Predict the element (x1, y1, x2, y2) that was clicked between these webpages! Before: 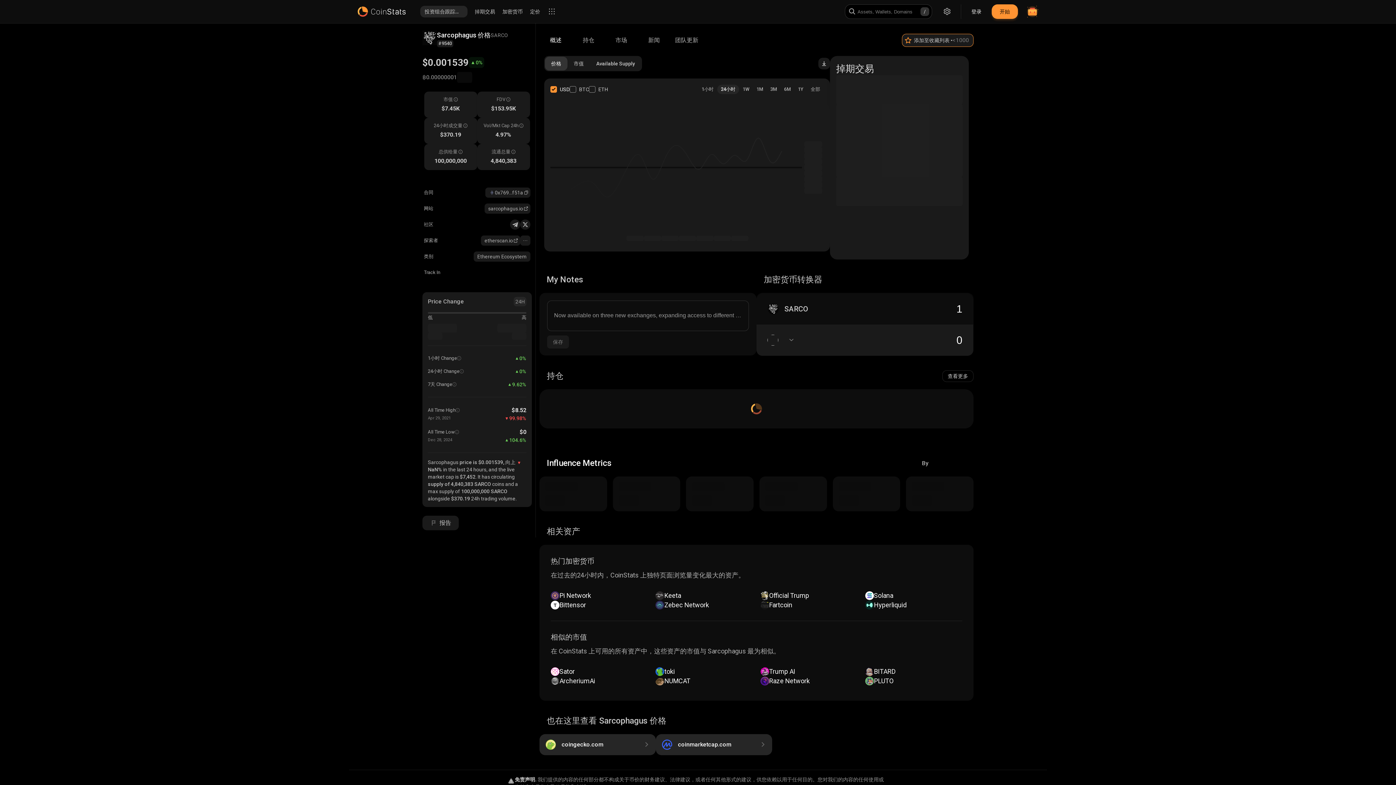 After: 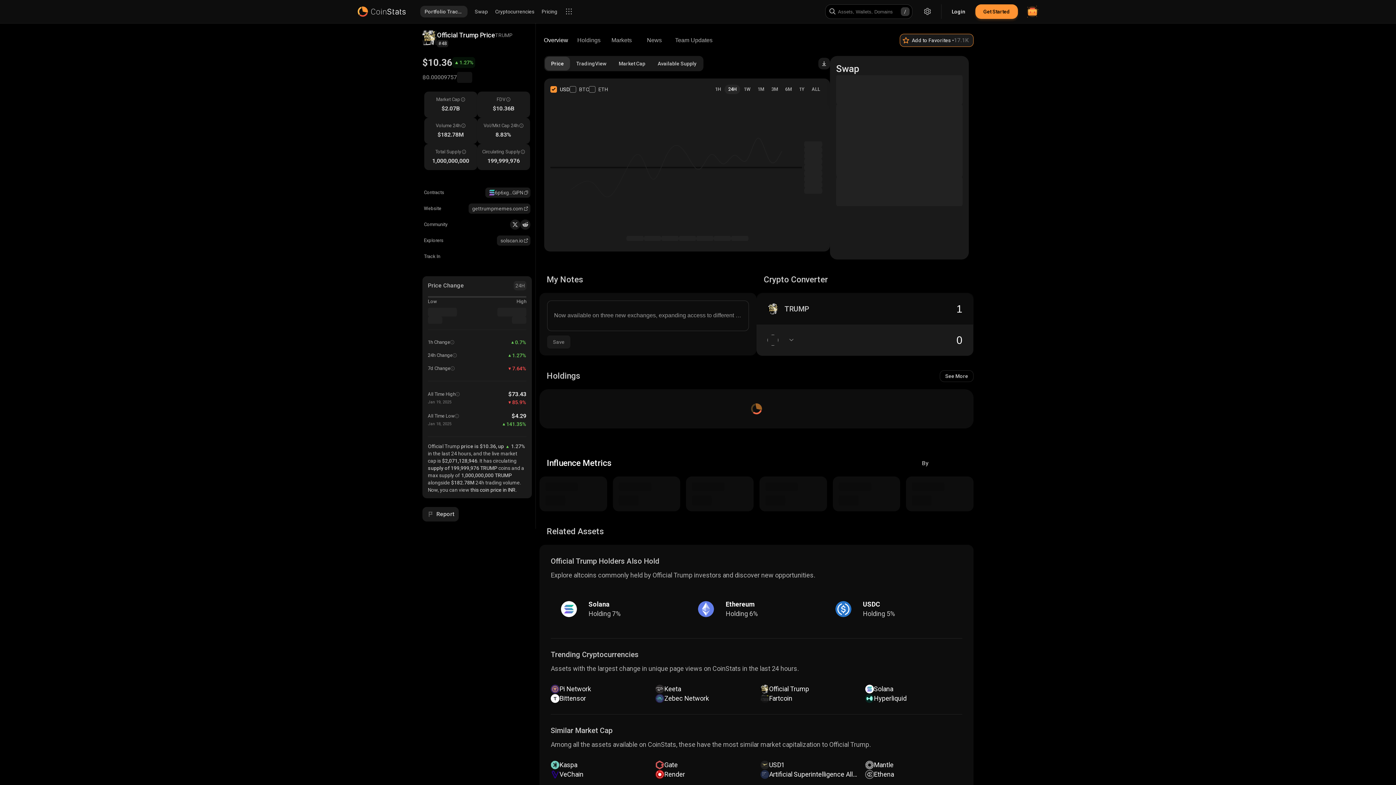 Action: label: Official Trump bbox: (760, 591, 857, 600)